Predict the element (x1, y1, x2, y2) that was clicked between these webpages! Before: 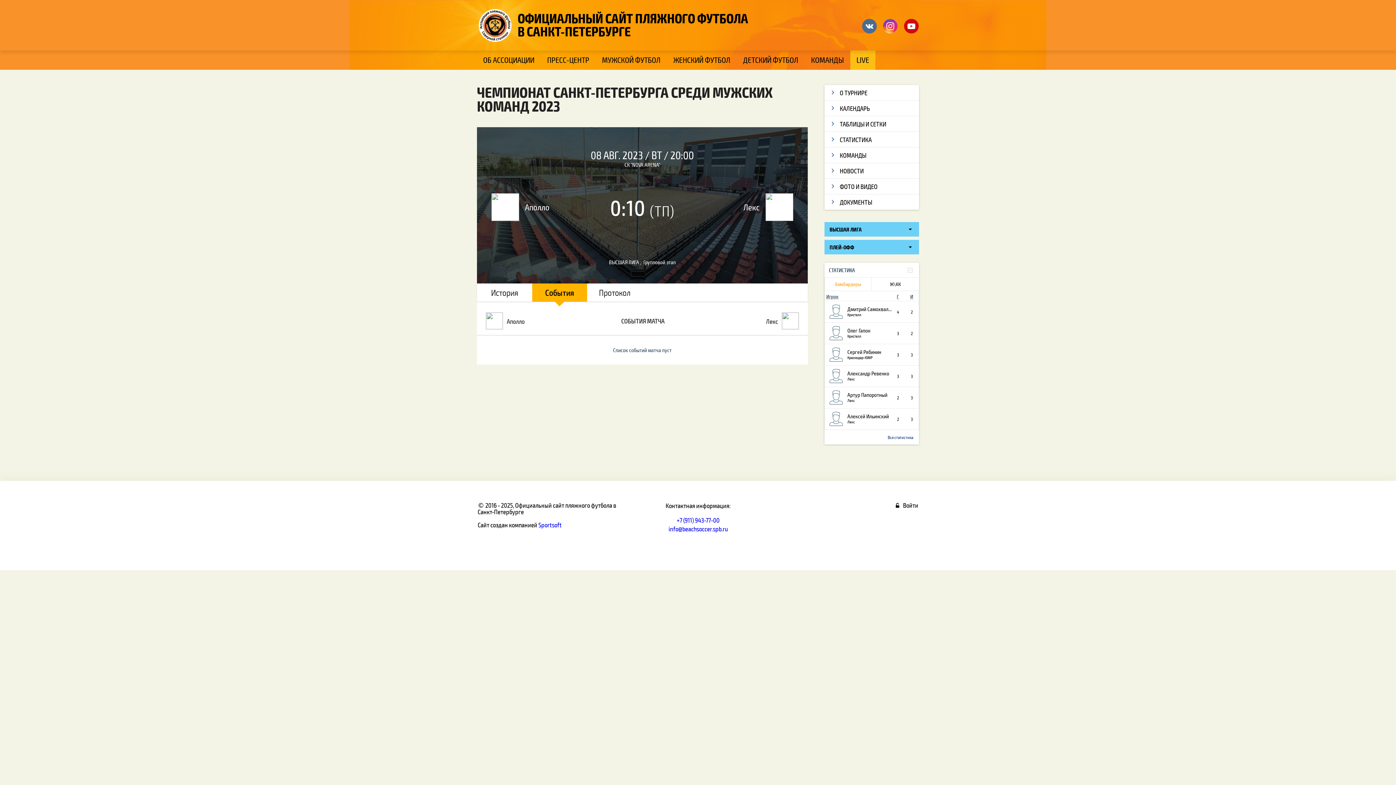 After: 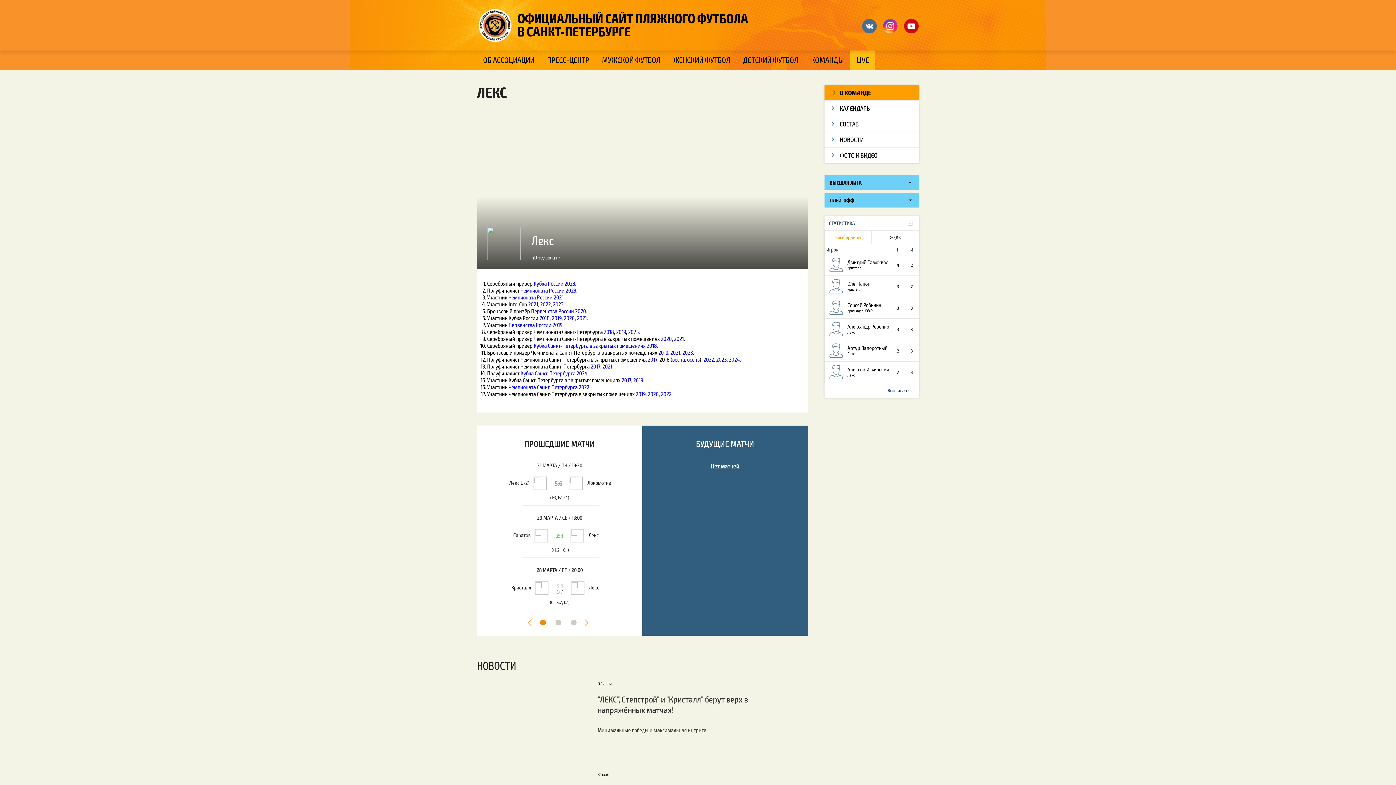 Action: bbox: (847, 376, 892, 381) label: Лекс